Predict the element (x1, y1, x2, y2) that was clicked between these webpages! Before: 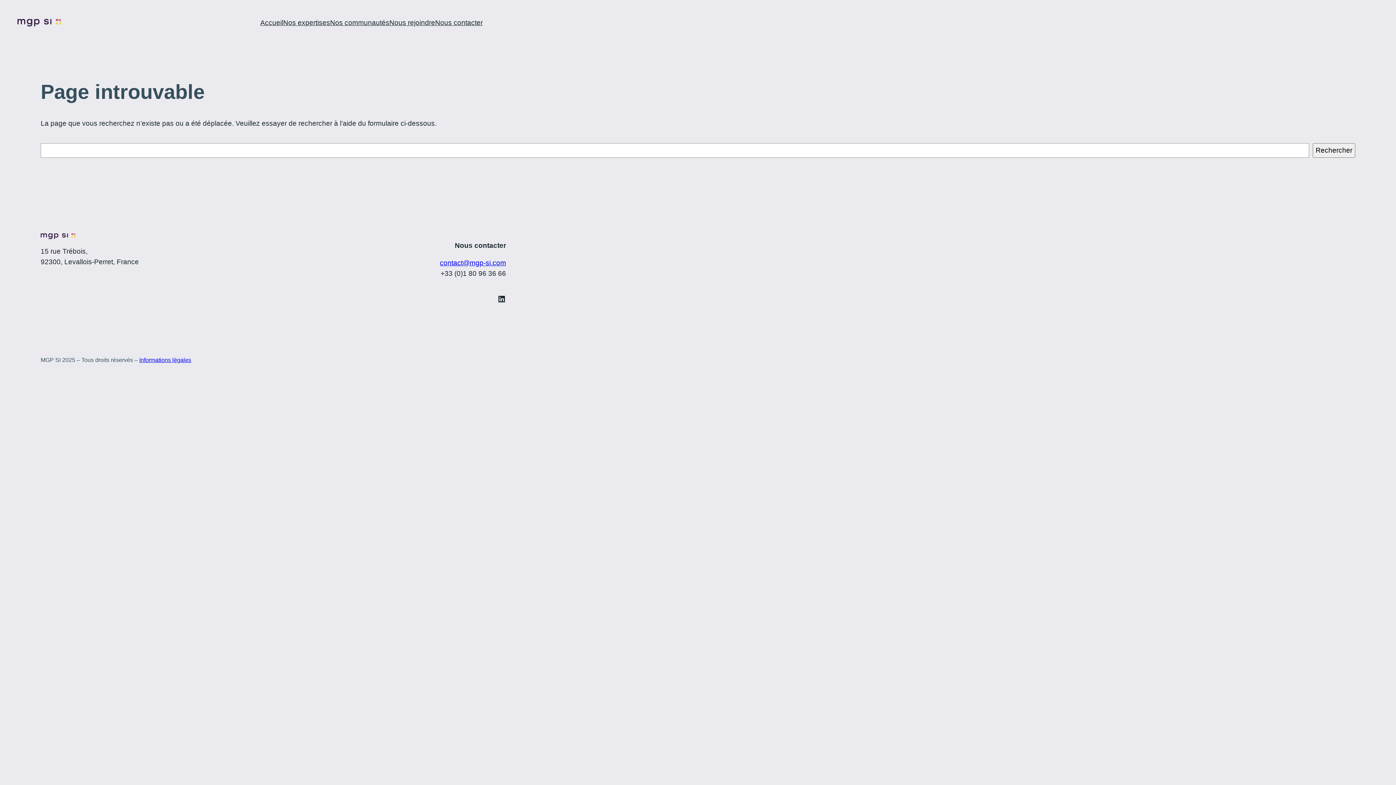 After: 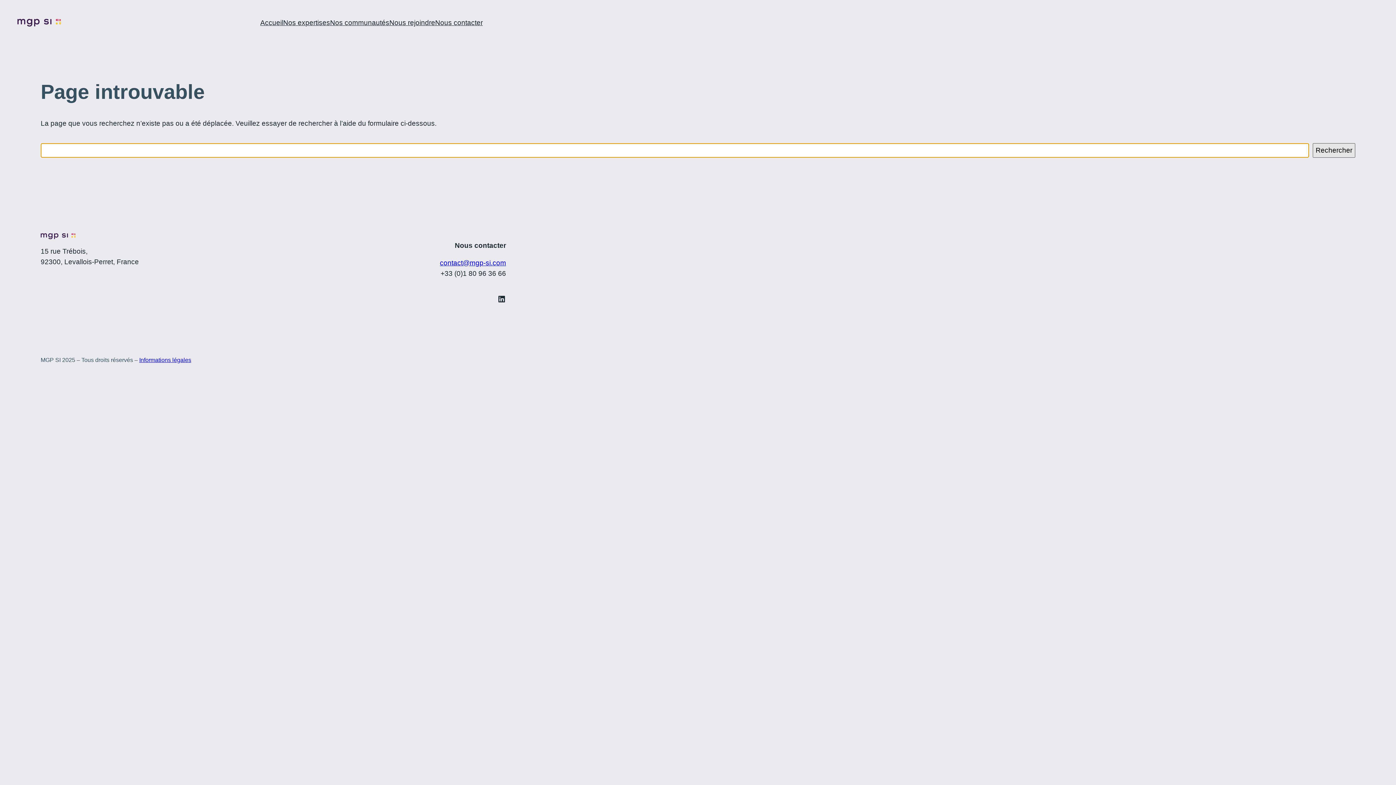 Action: bbox: (1313, 143, 1355, 157) label: Rechercher